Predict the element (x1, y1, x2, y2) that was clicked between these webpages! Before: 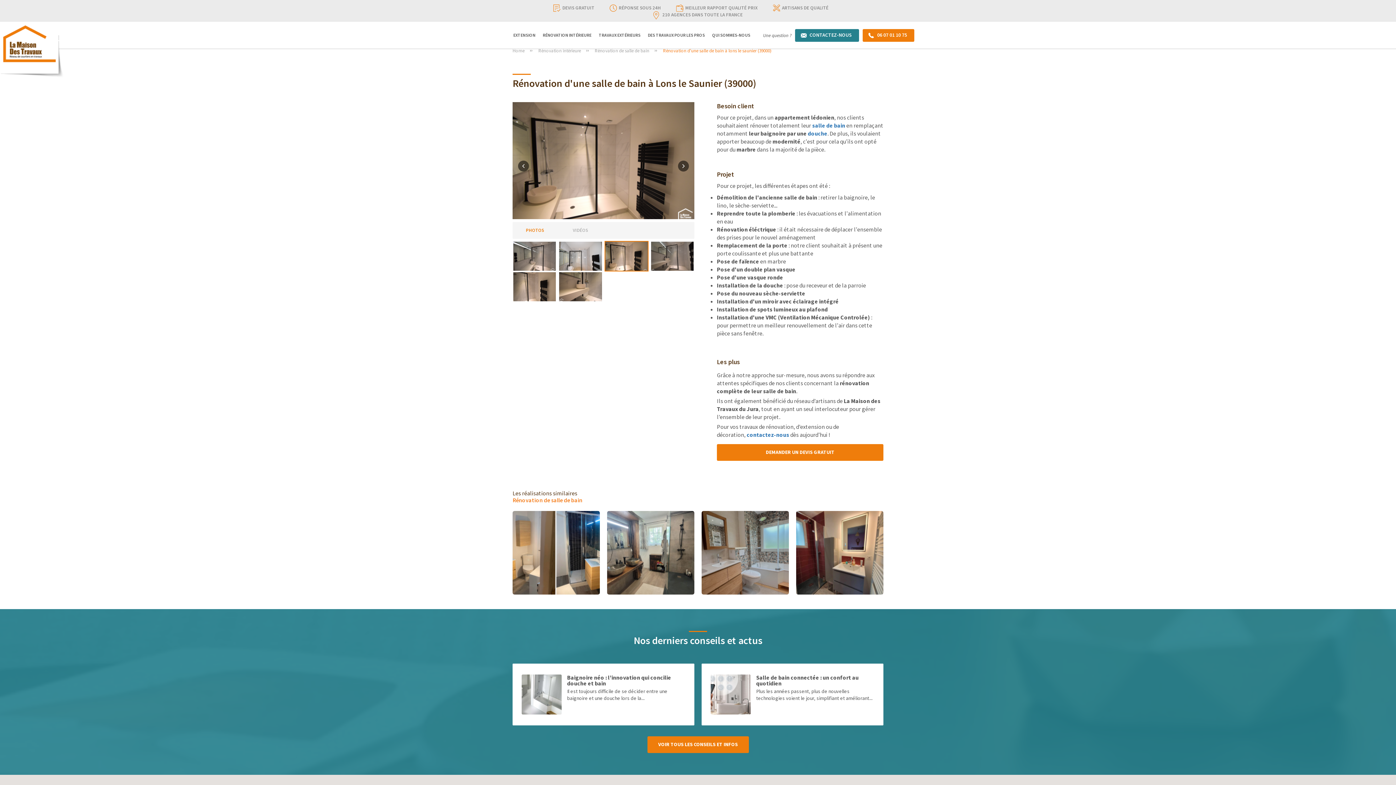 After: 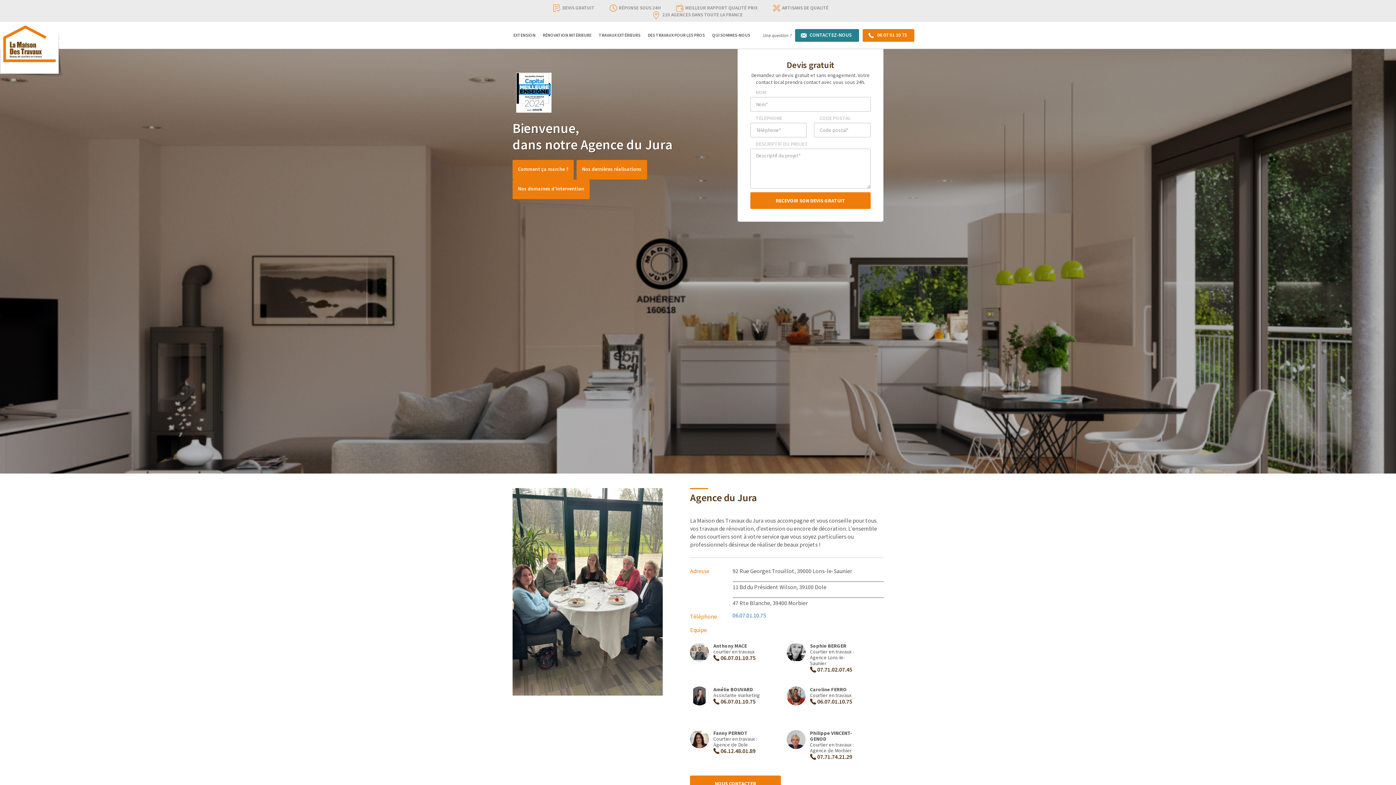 Action: bbox: (512, 48, 524, 53) label: Home